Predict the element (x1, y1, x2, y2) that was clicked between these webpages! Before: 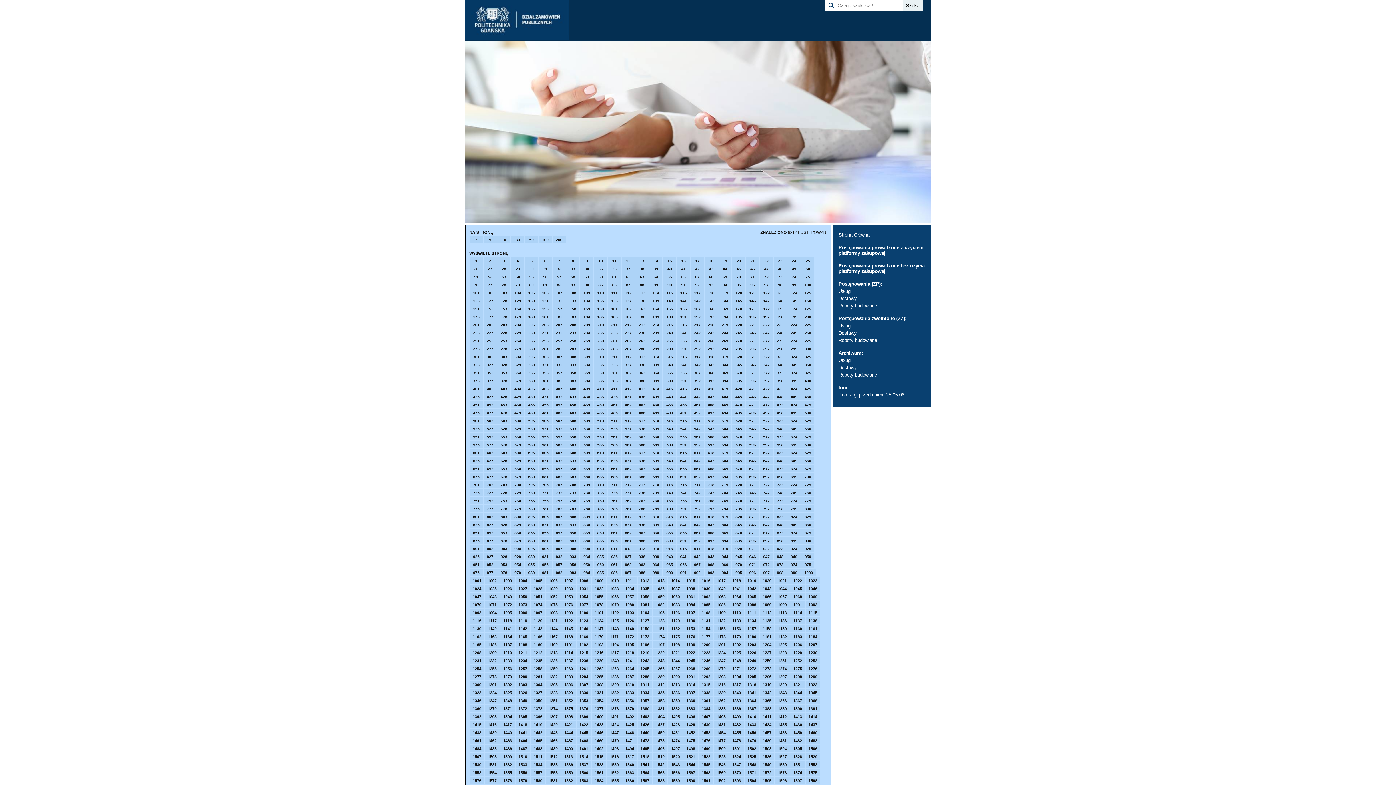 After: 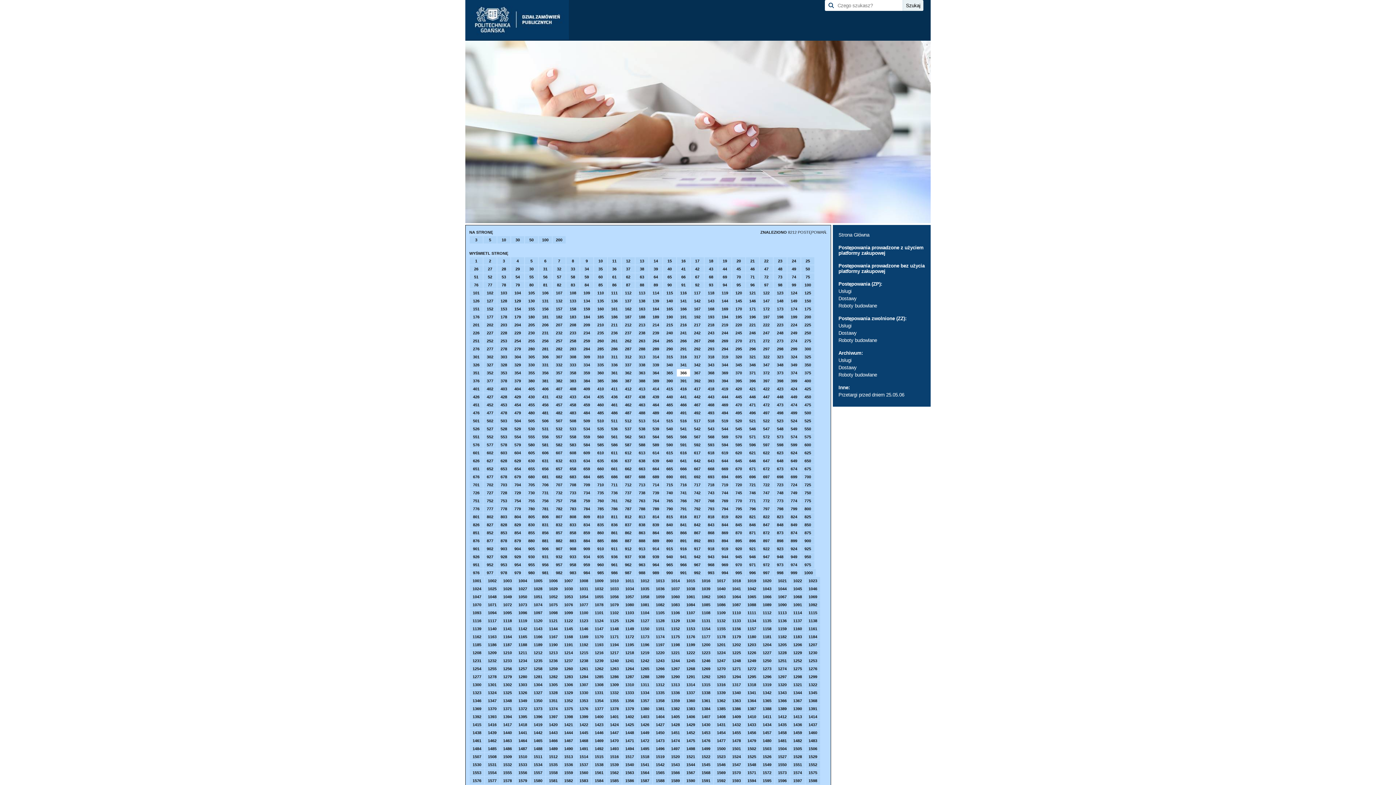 Action: label: 366 bbox: (677, 369, 690, 376)